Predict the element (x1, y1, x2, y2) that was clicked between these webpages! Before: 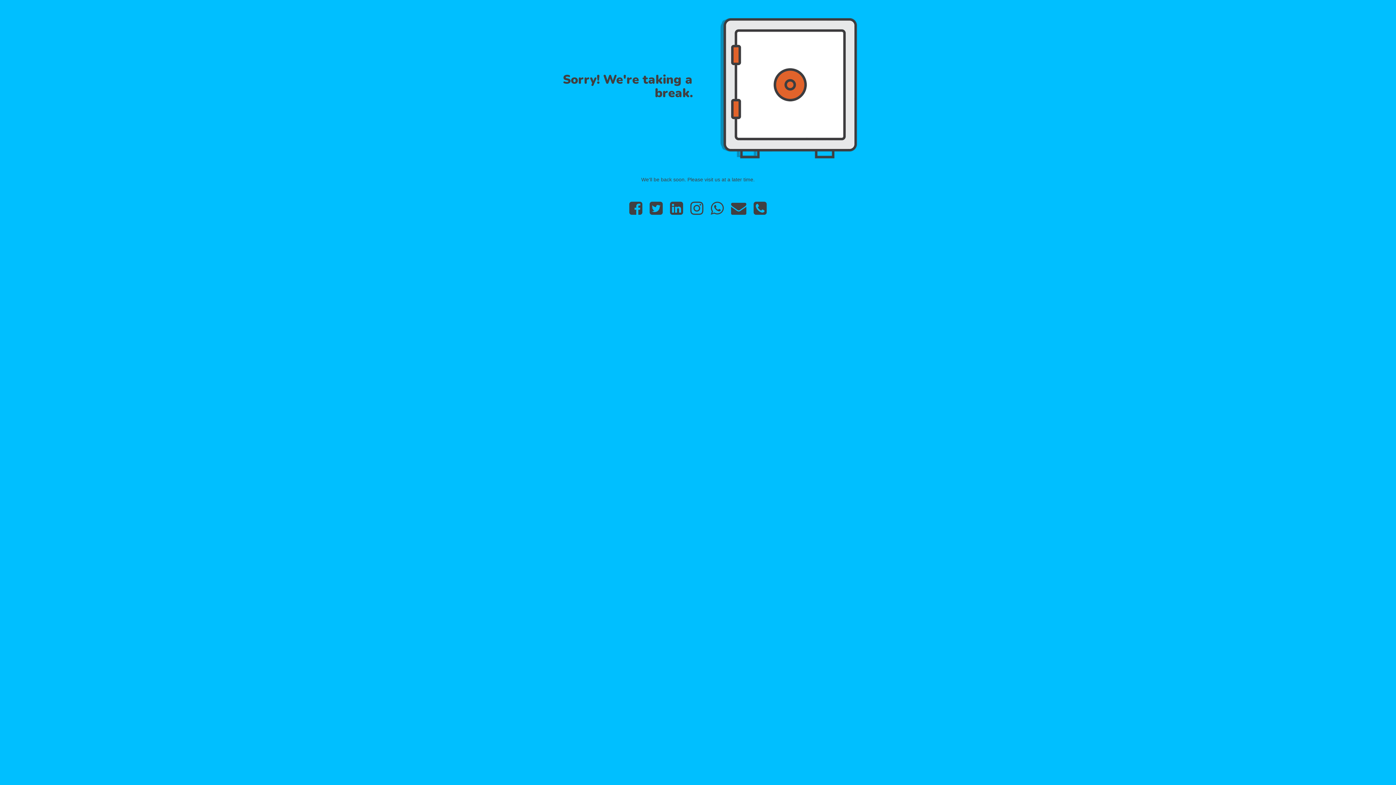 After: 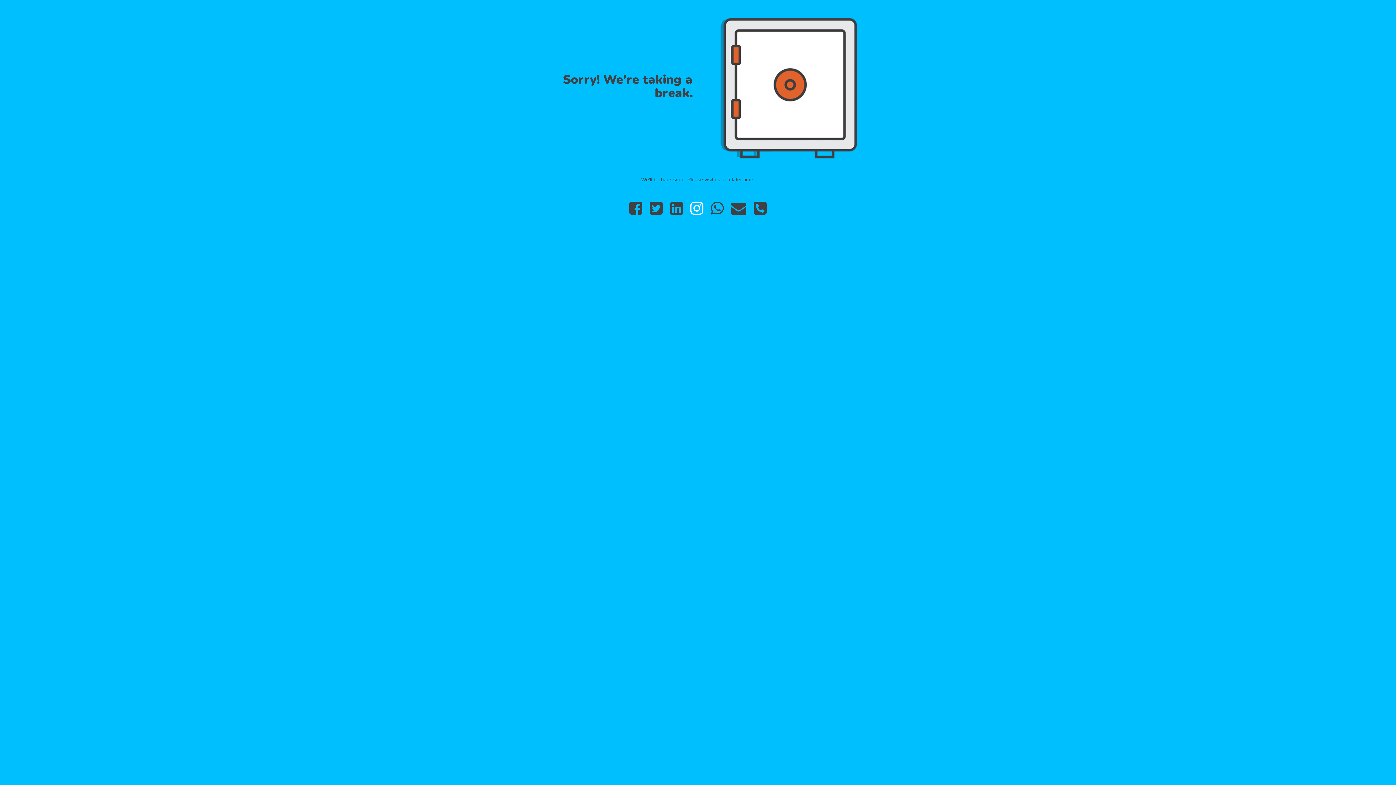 Action: bbox: (686, 209, 707, 214)